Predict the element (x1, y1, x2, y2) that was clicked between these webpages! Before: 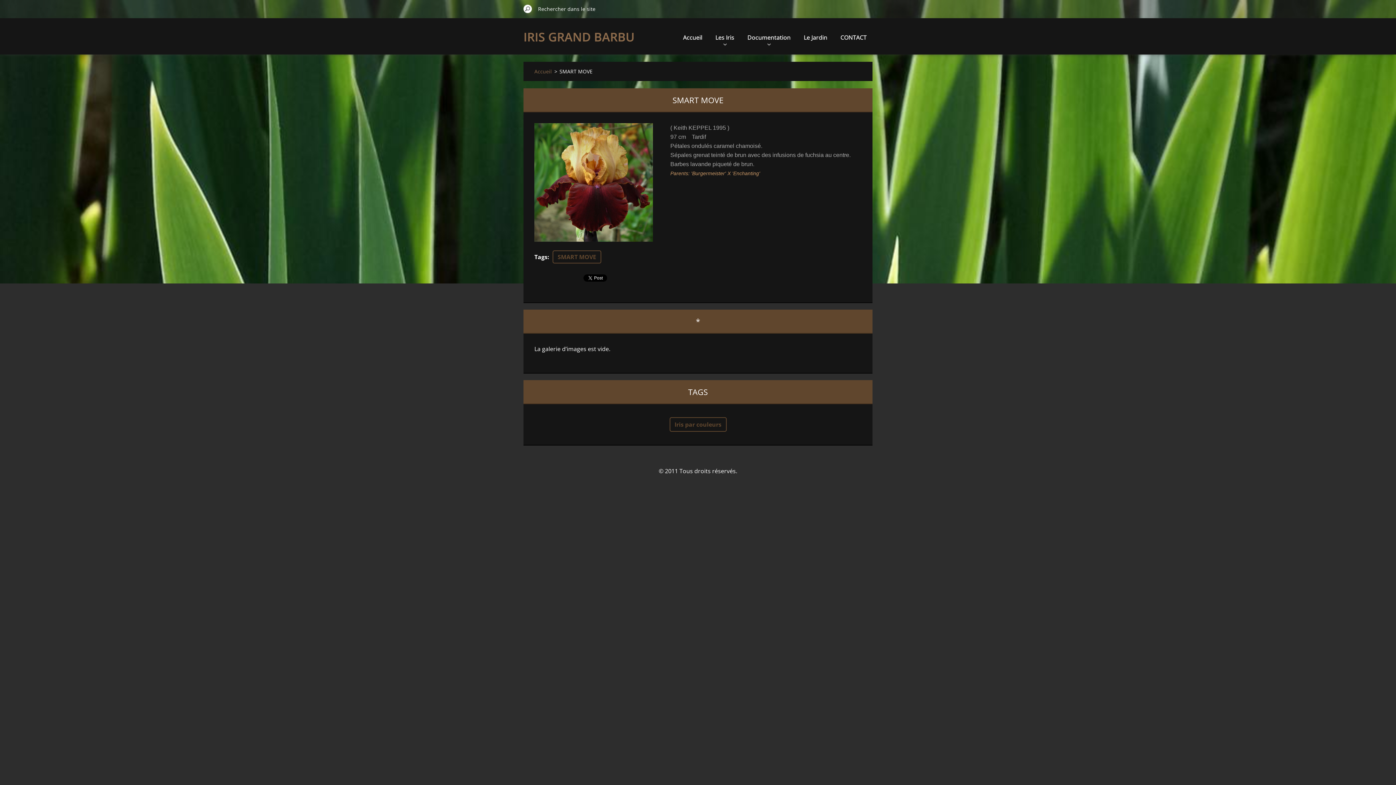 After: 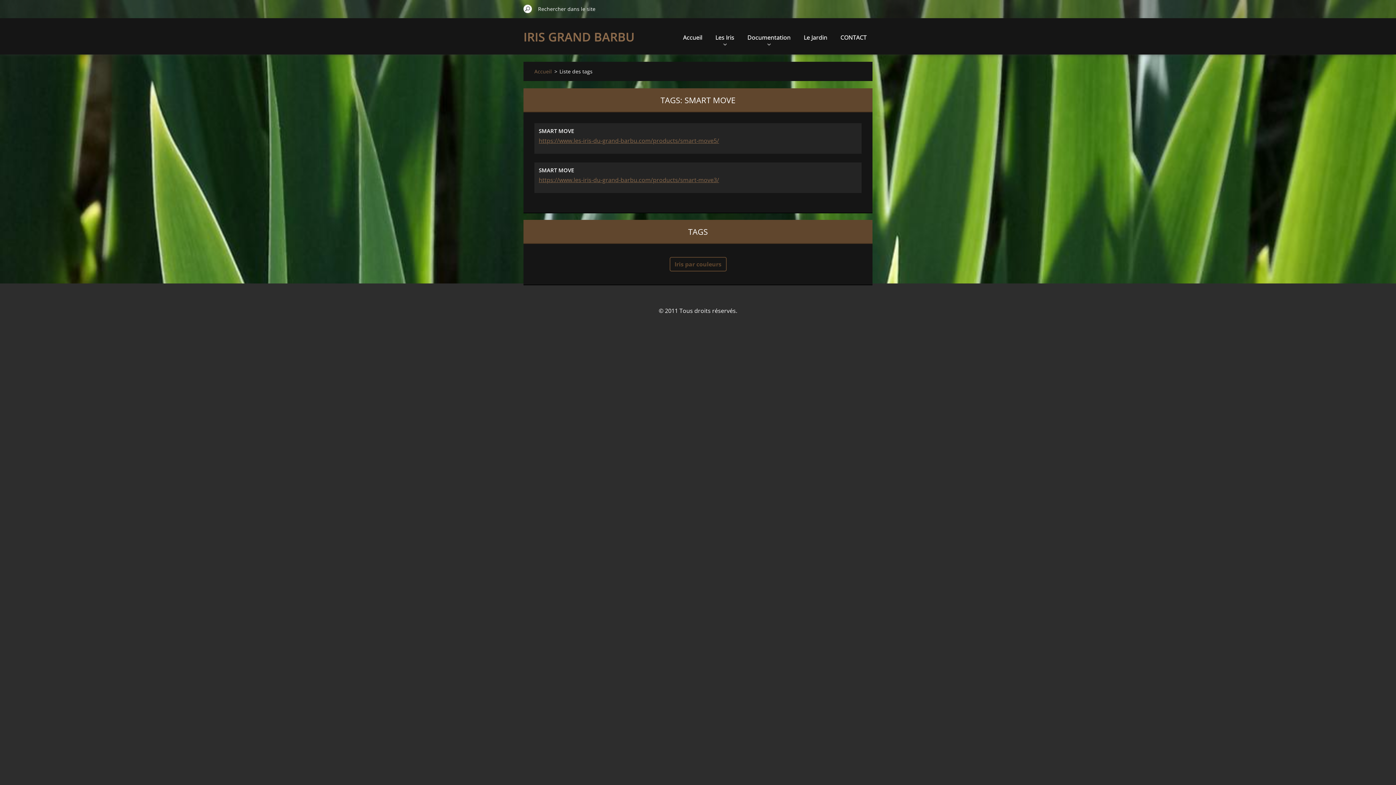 Action: bbox: (552, 250, 601, 263) label: SMART MOVE